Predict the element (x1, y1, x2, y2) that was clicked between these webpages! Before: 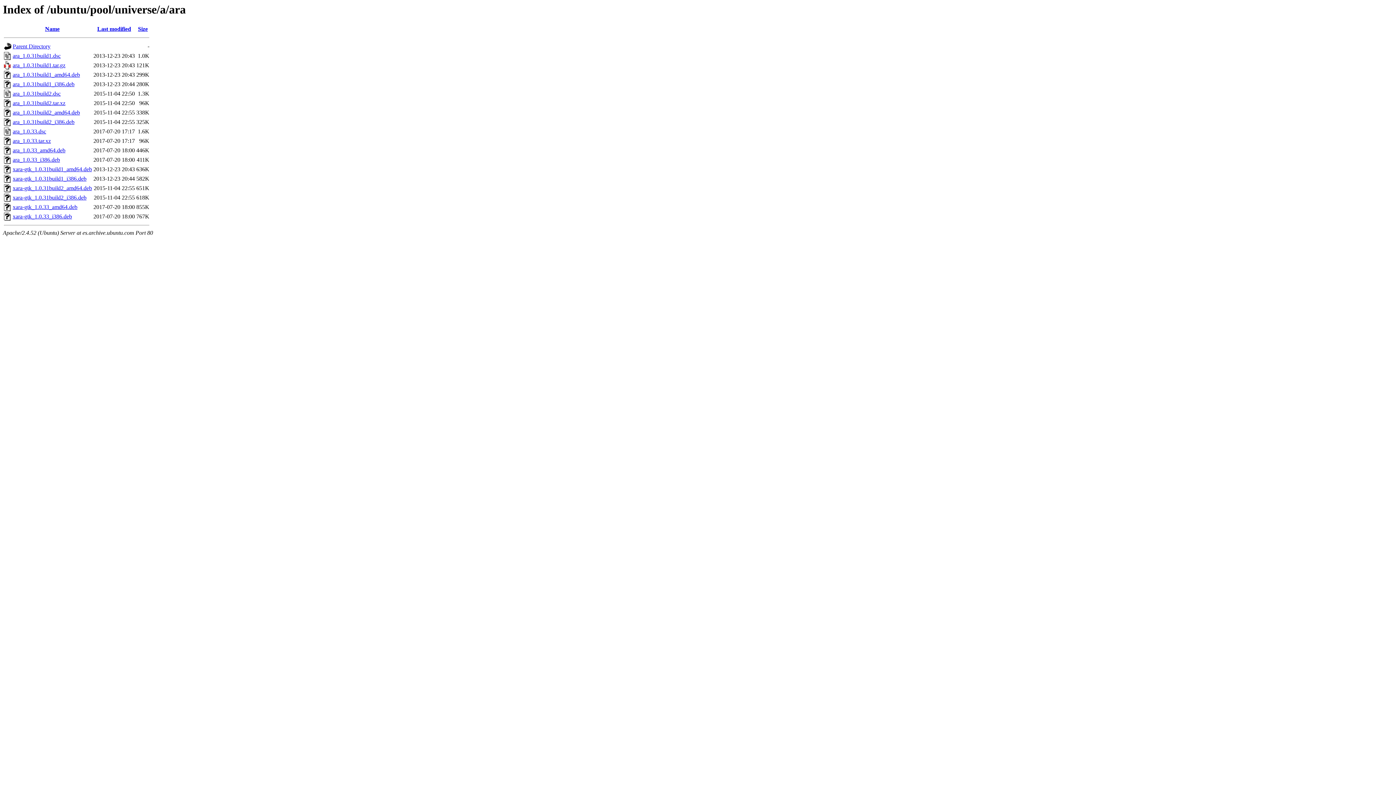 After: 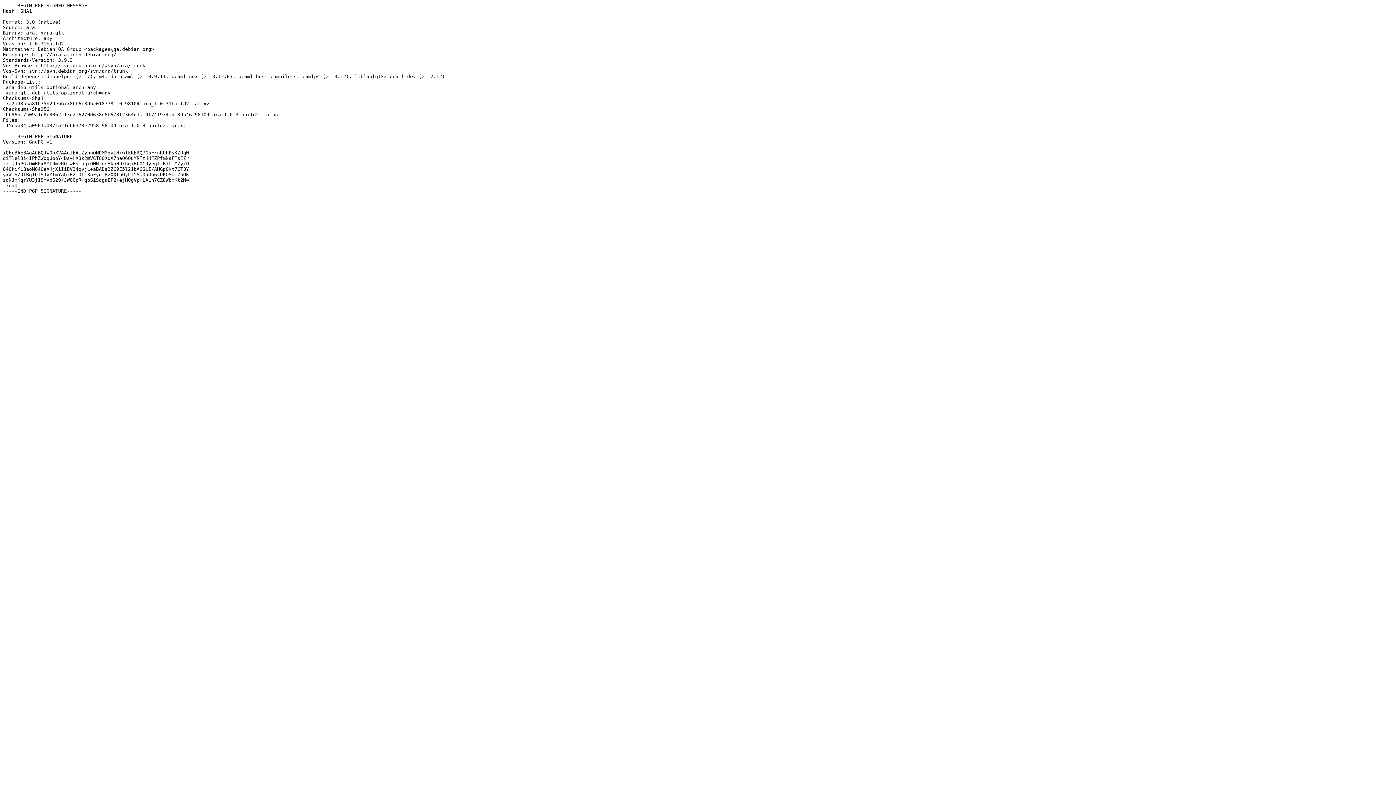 Action: label: ara_1.0.31build2.dsc bbox: (12, 90, 60, 96)